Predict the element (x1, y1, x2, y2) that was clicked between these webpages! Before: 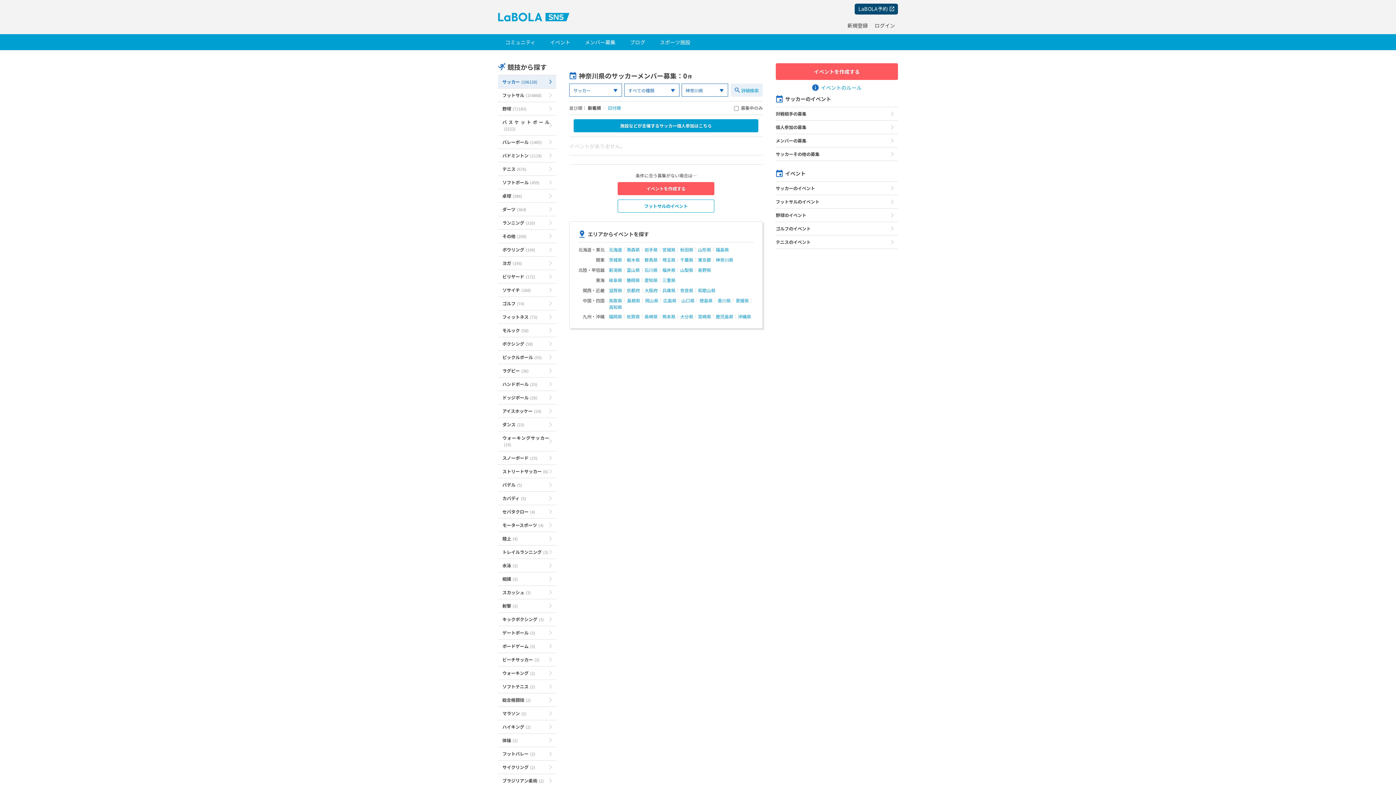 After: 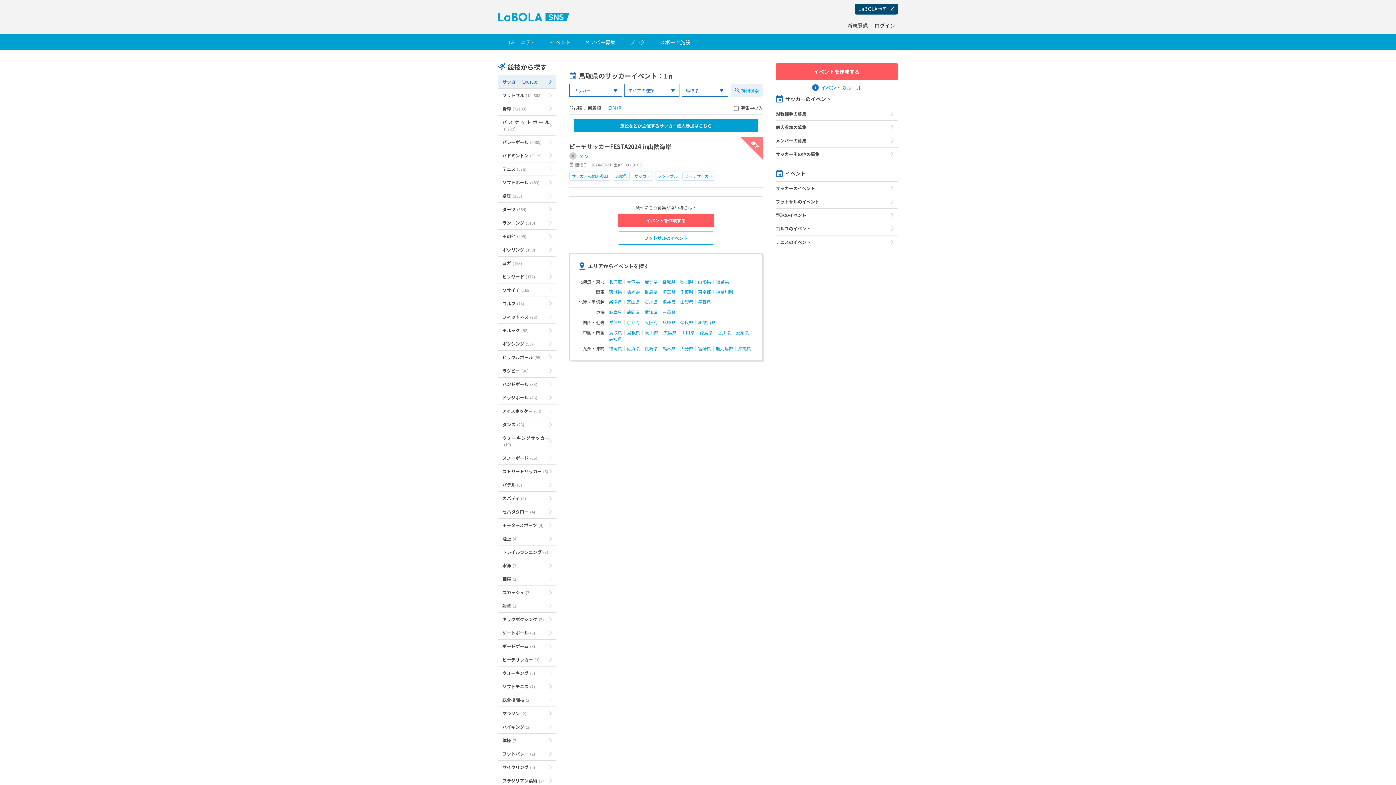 Action: bbox: (609, 298, 622, 302) label: 鳥取県